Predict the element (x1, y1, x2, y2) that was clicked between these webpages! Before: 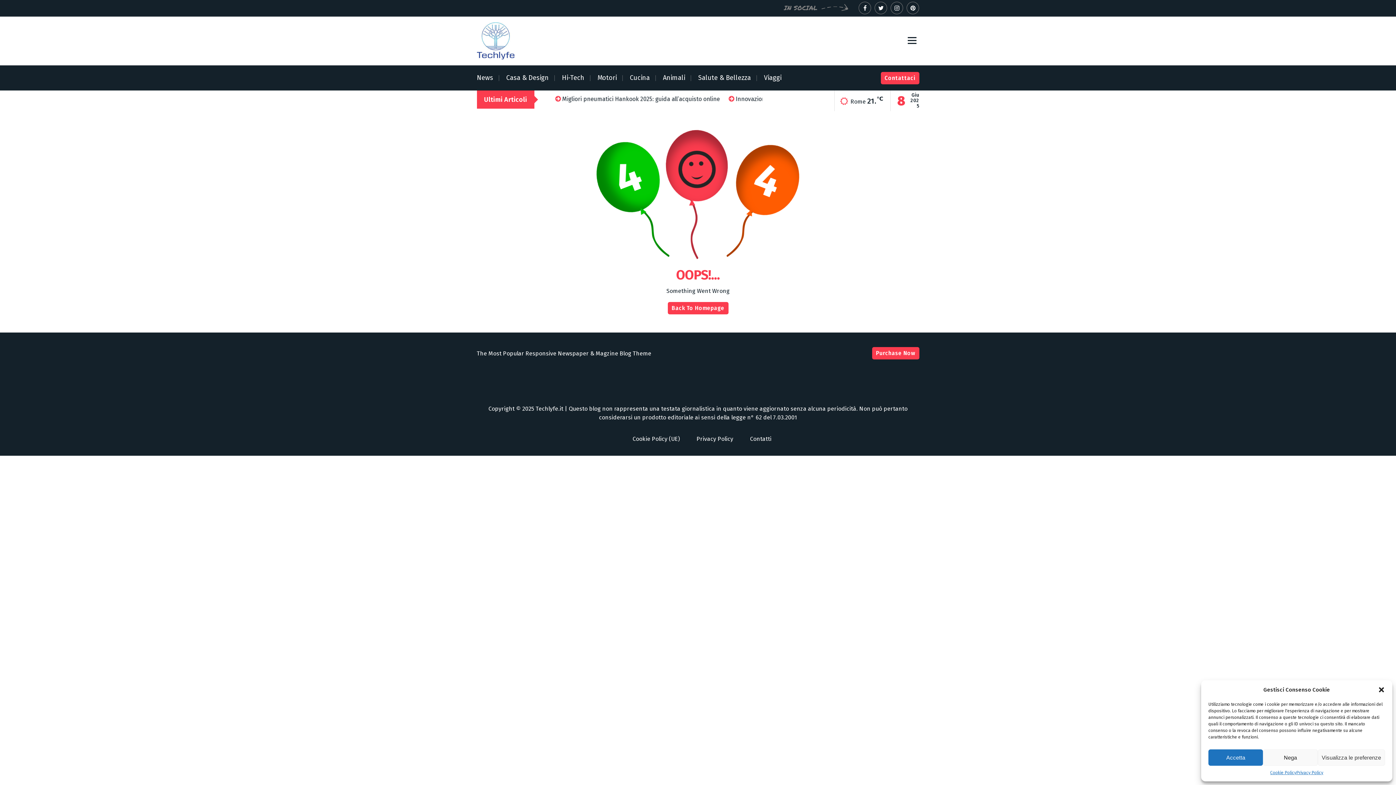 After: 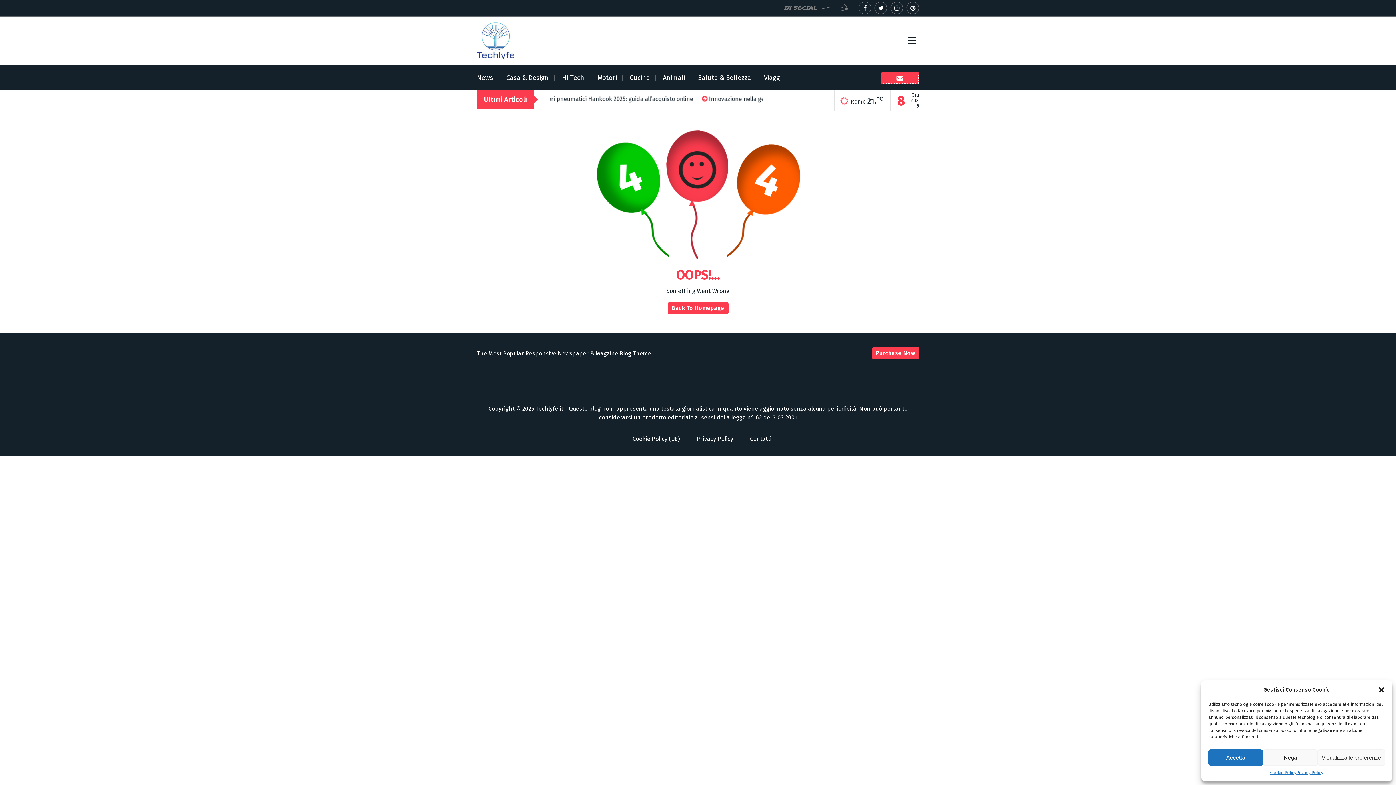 Action: bbox: (880, 71, 919, 84) label: Contattaci